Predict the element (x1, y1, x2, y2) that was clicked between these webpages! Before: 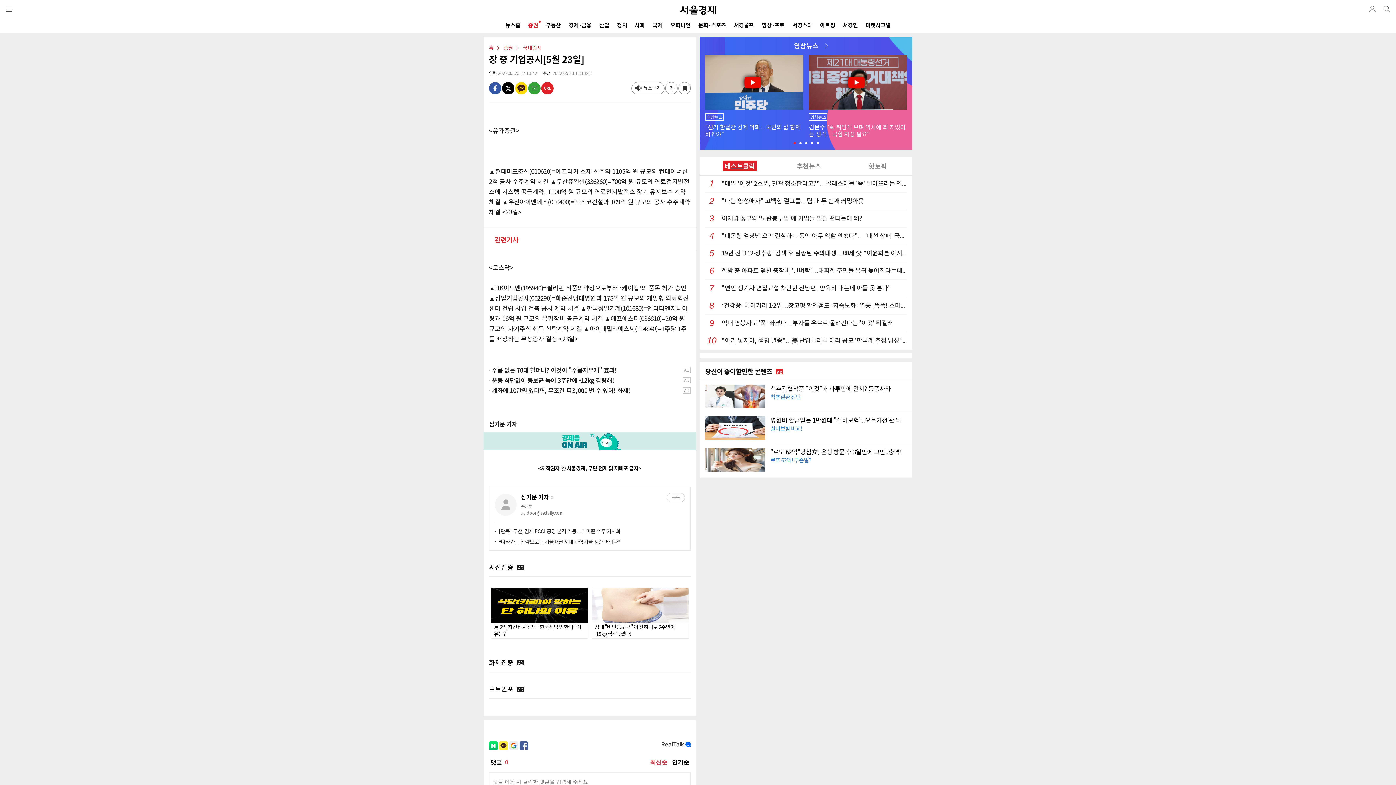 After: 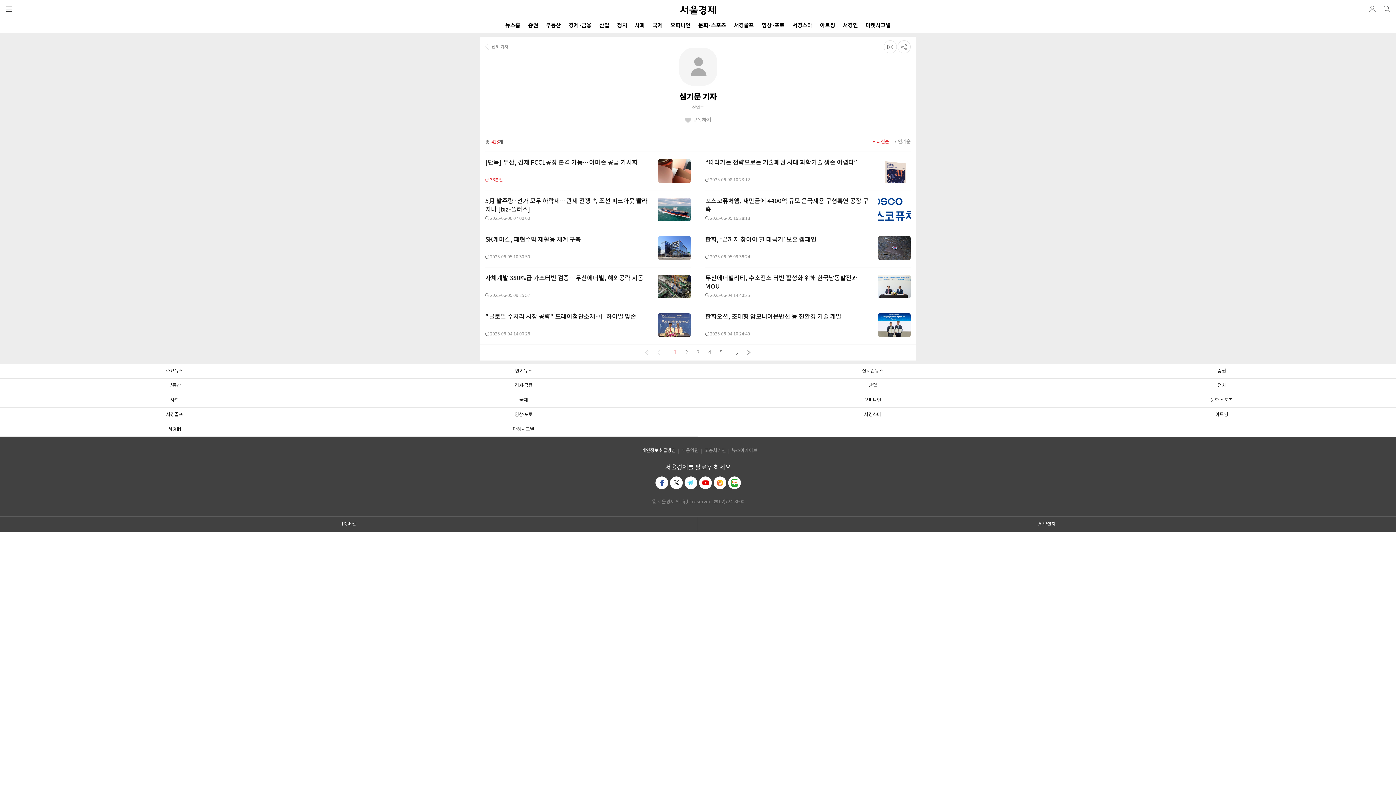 Action: label:   bbox: (494, 502, 517, 507)